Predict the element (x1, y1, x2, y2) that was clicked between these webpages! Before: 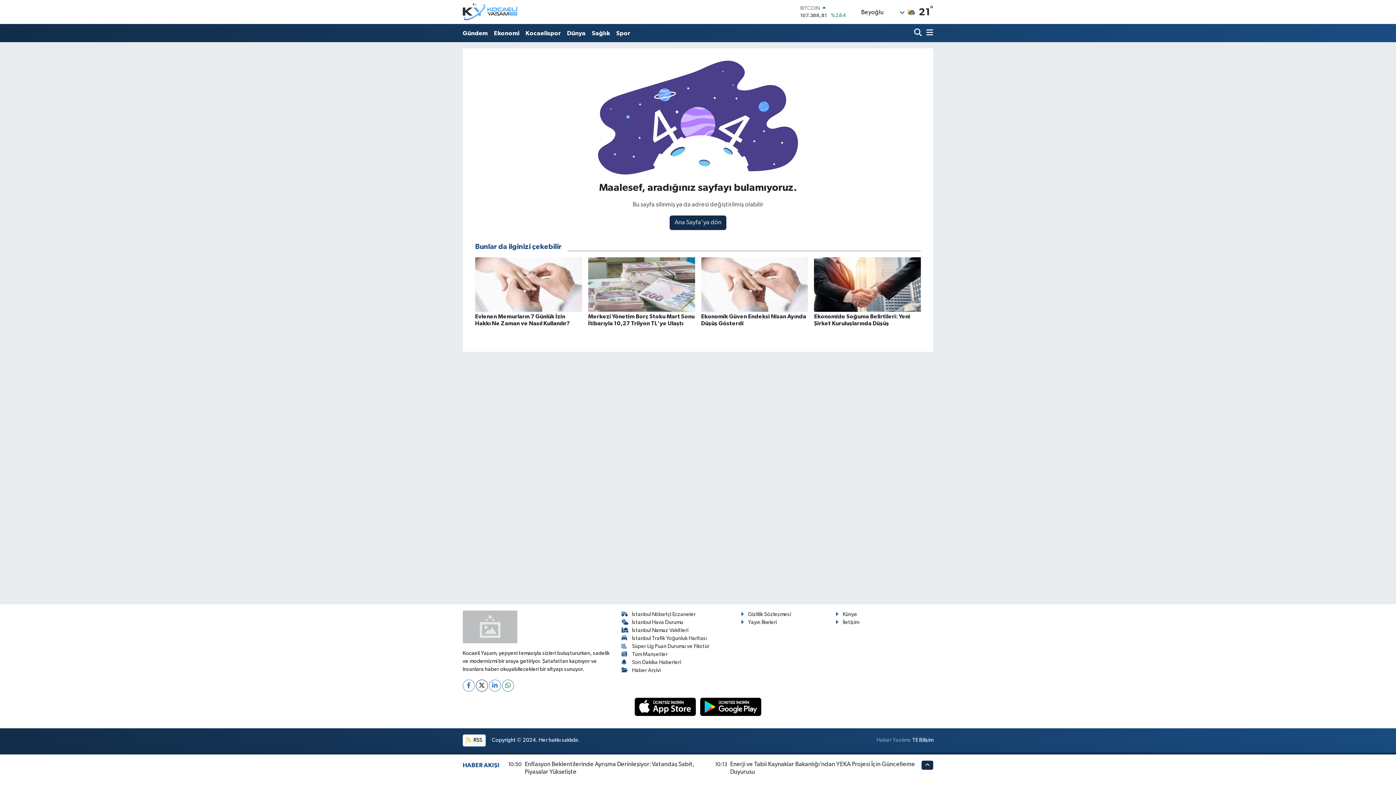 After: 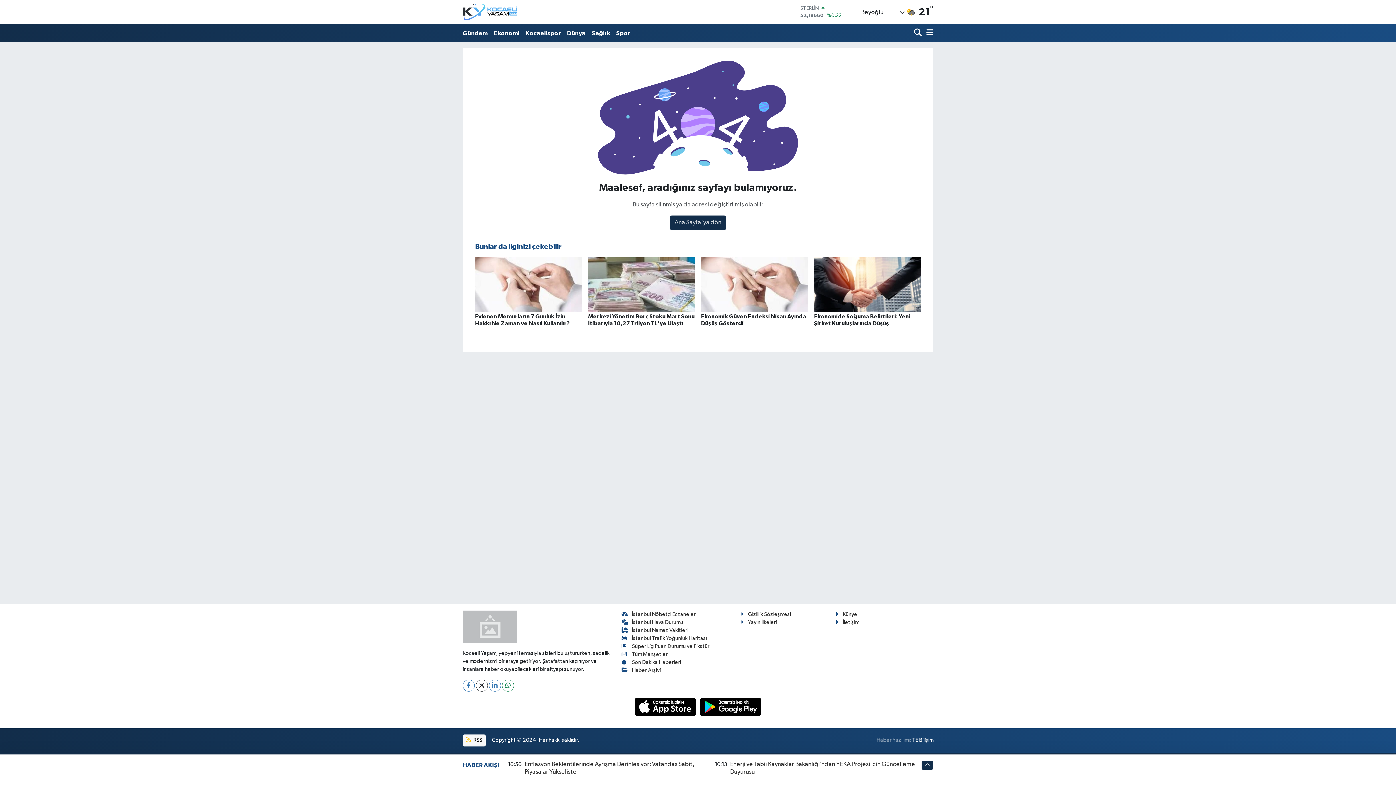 Action: label: Ekonomide Soğuma Belirtileri: Yeni Şirket Kuruluşlarında Düşüş bbox: (814, 257, 921, 333)